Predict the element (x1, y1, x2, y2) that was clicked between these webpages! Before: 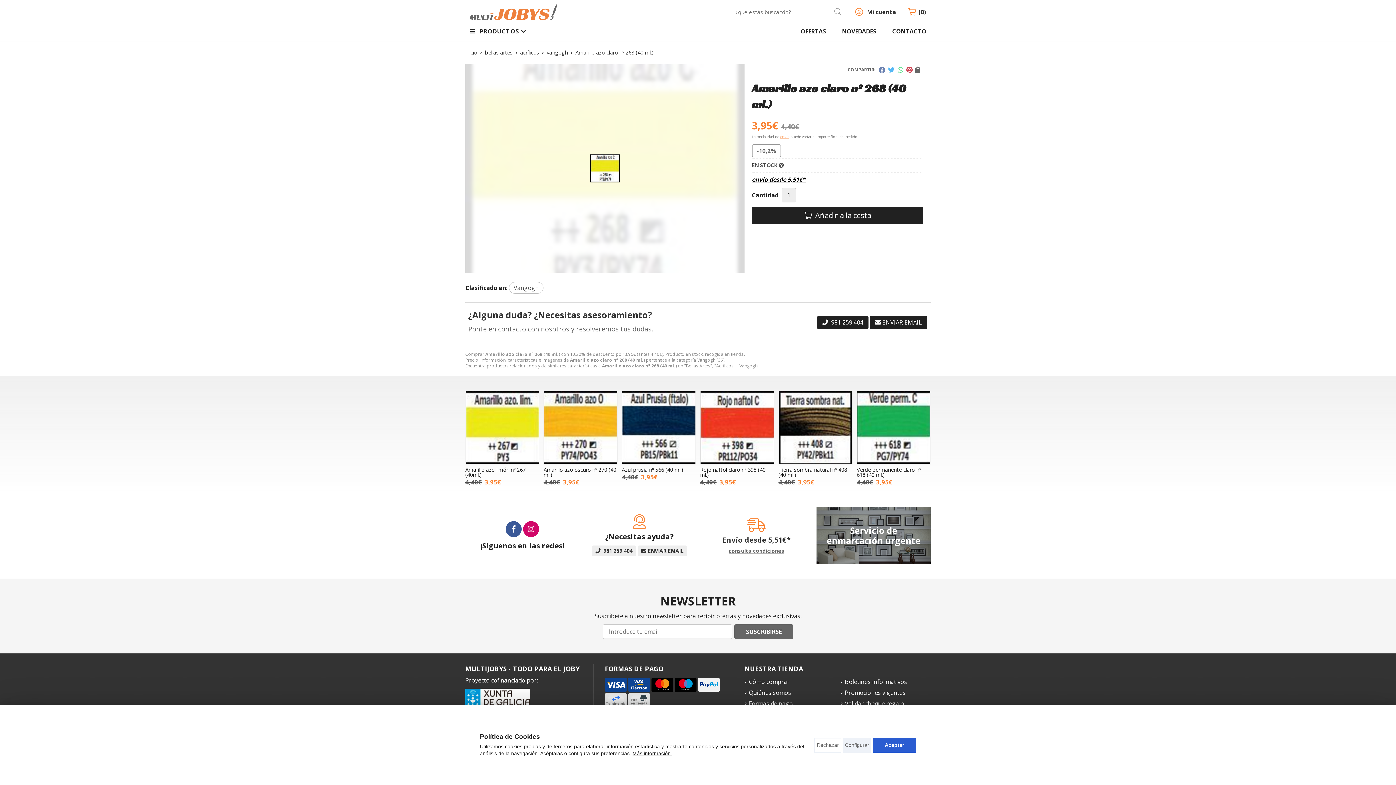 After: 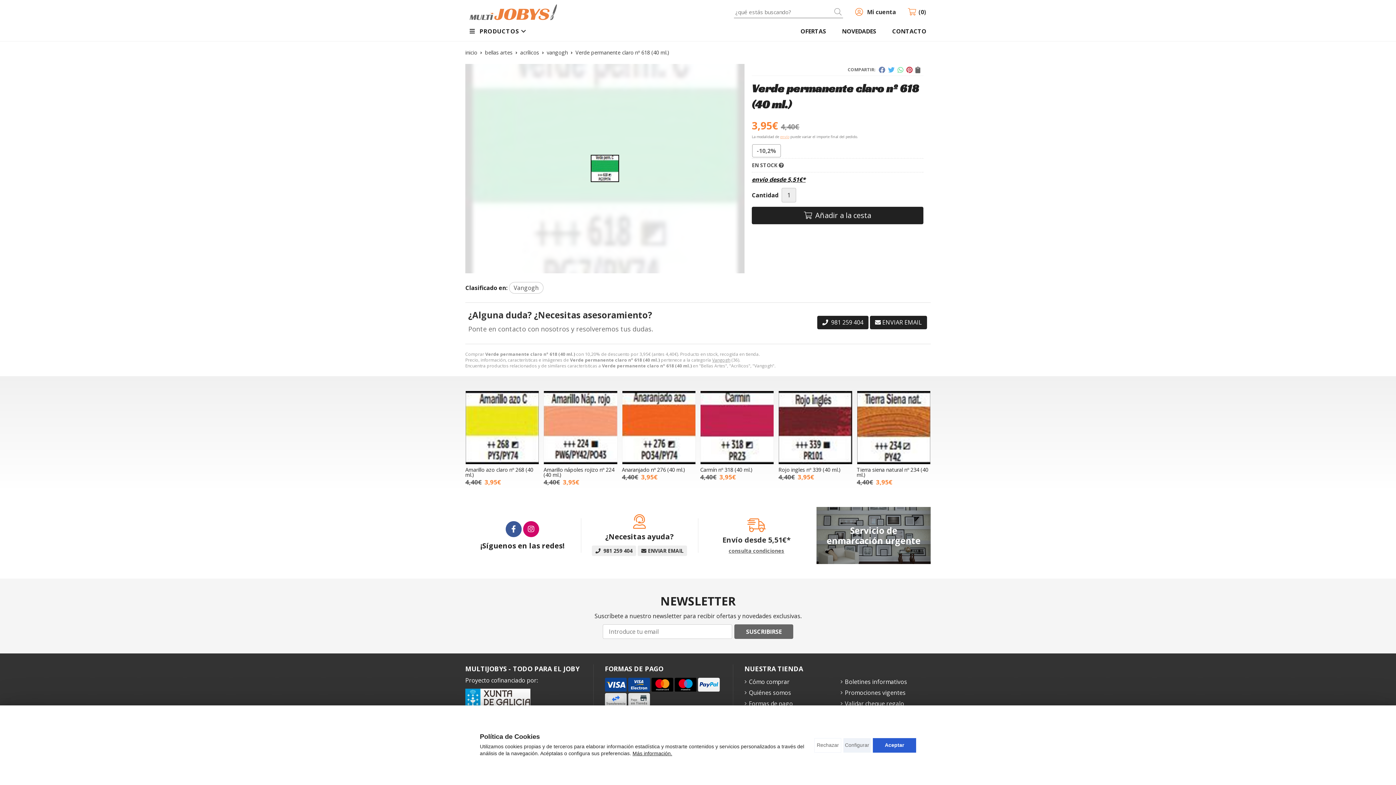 Action: label: Verde permanente claro nº 618 (40 ml.) bbox: (856, 466, 921, 478)